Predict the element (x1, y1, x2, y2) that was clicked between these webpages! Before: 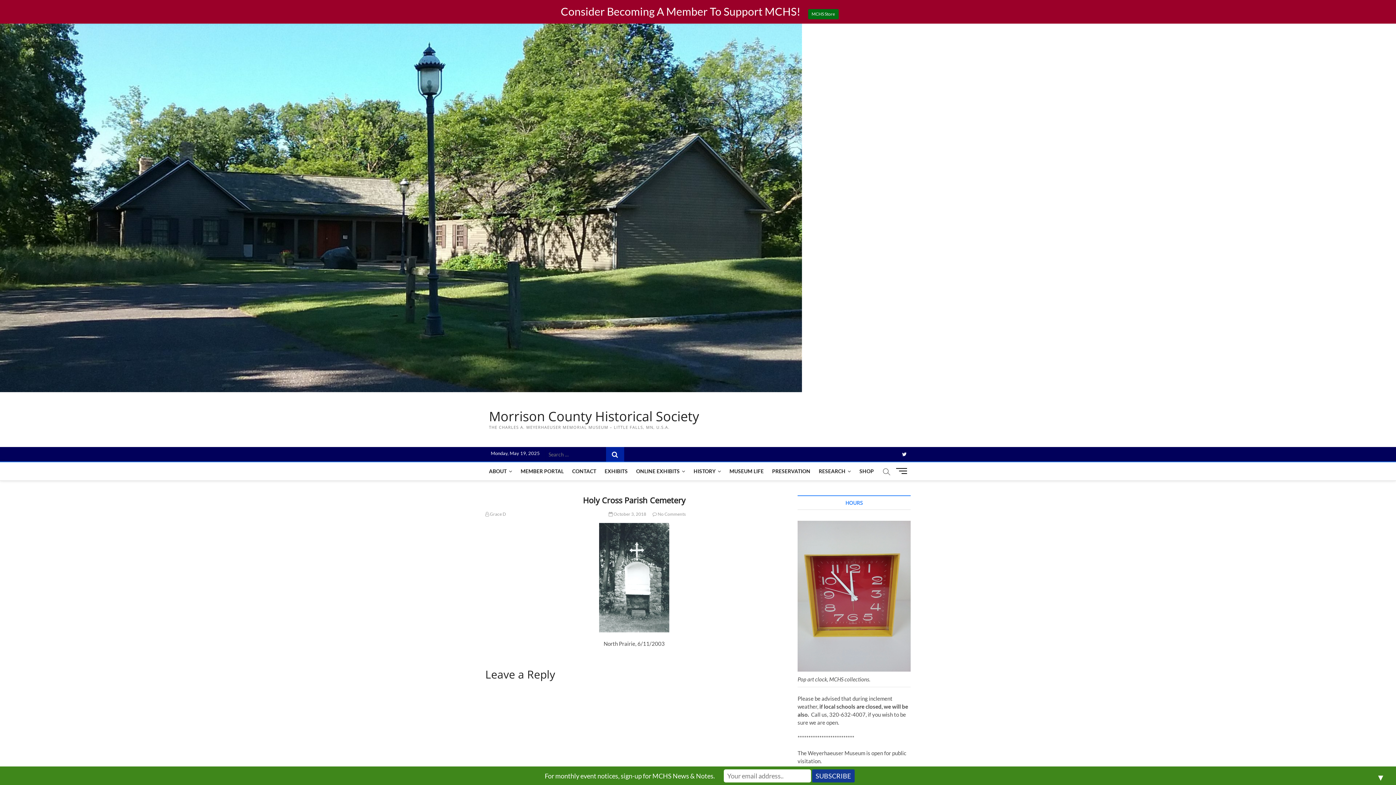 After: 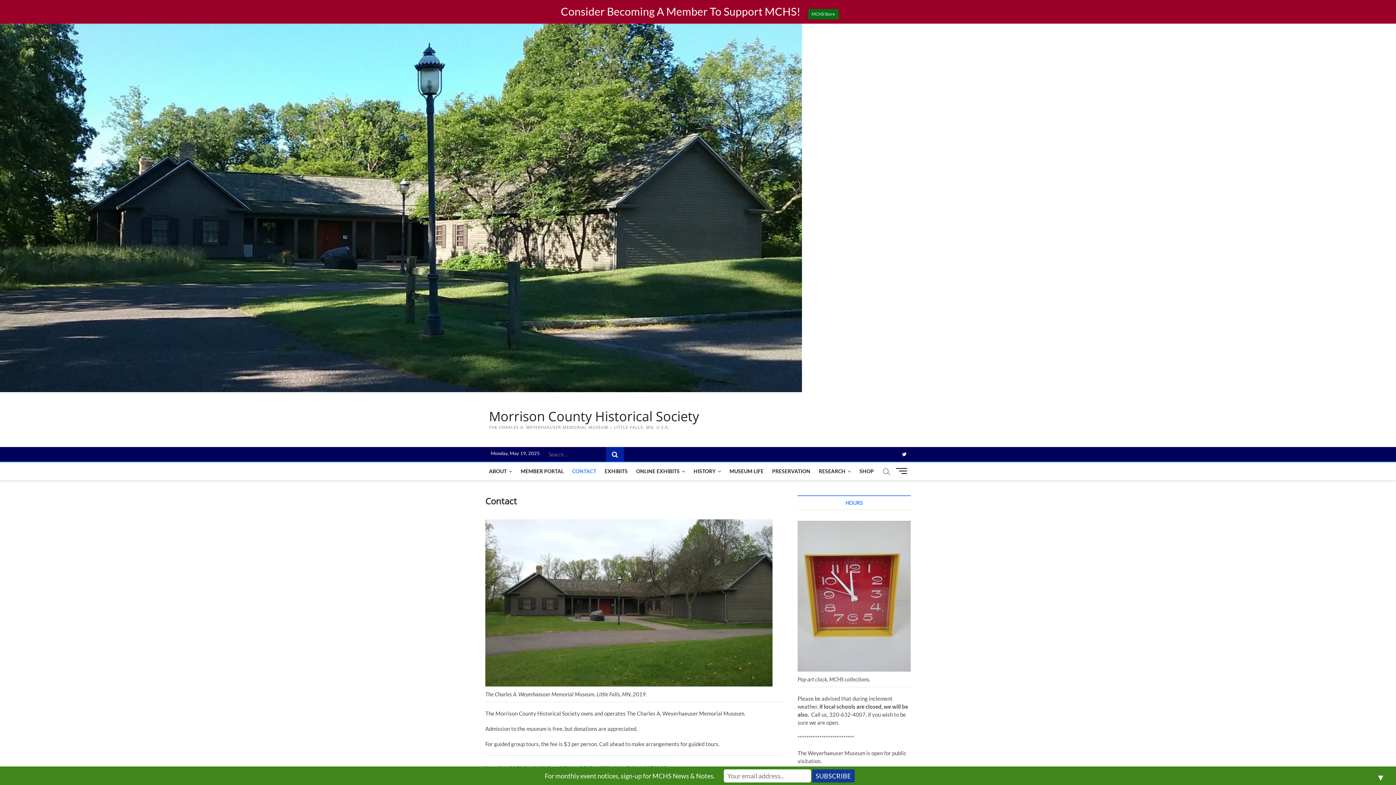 Action: bbox: (568, 462, 600, 480) label: CONTACT